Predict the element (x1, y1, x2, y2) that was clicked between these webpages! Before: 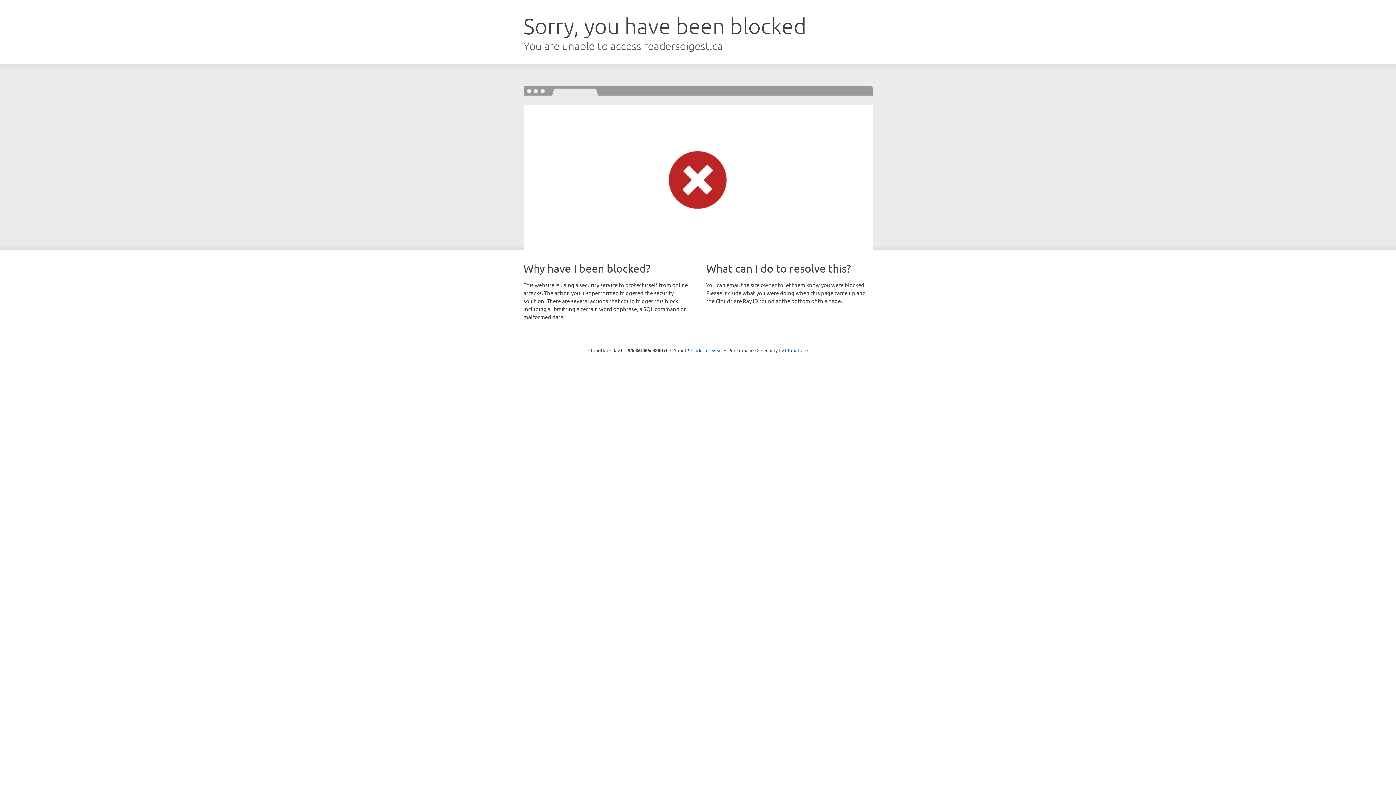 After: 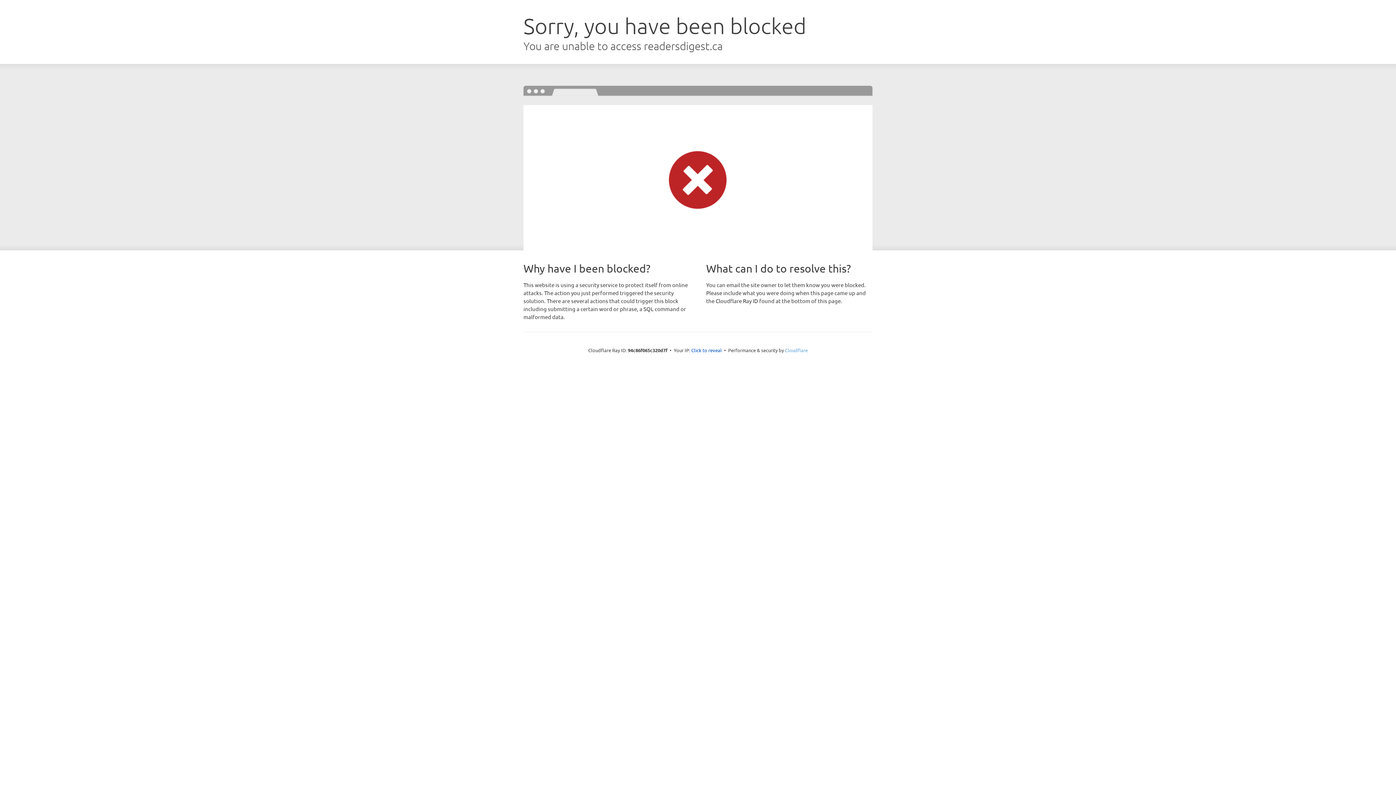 Action: bbox: (785, 347, 808, 353) label: Cloudflare